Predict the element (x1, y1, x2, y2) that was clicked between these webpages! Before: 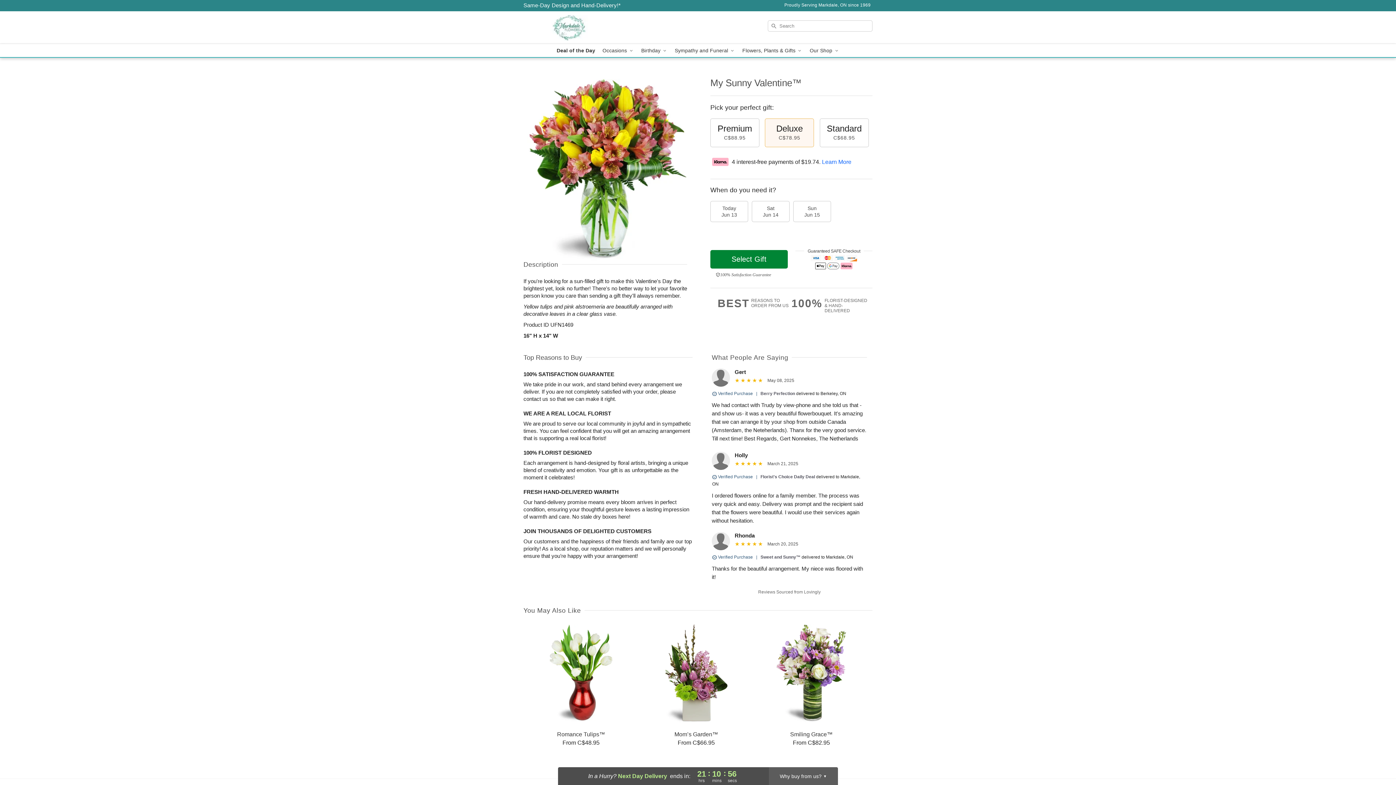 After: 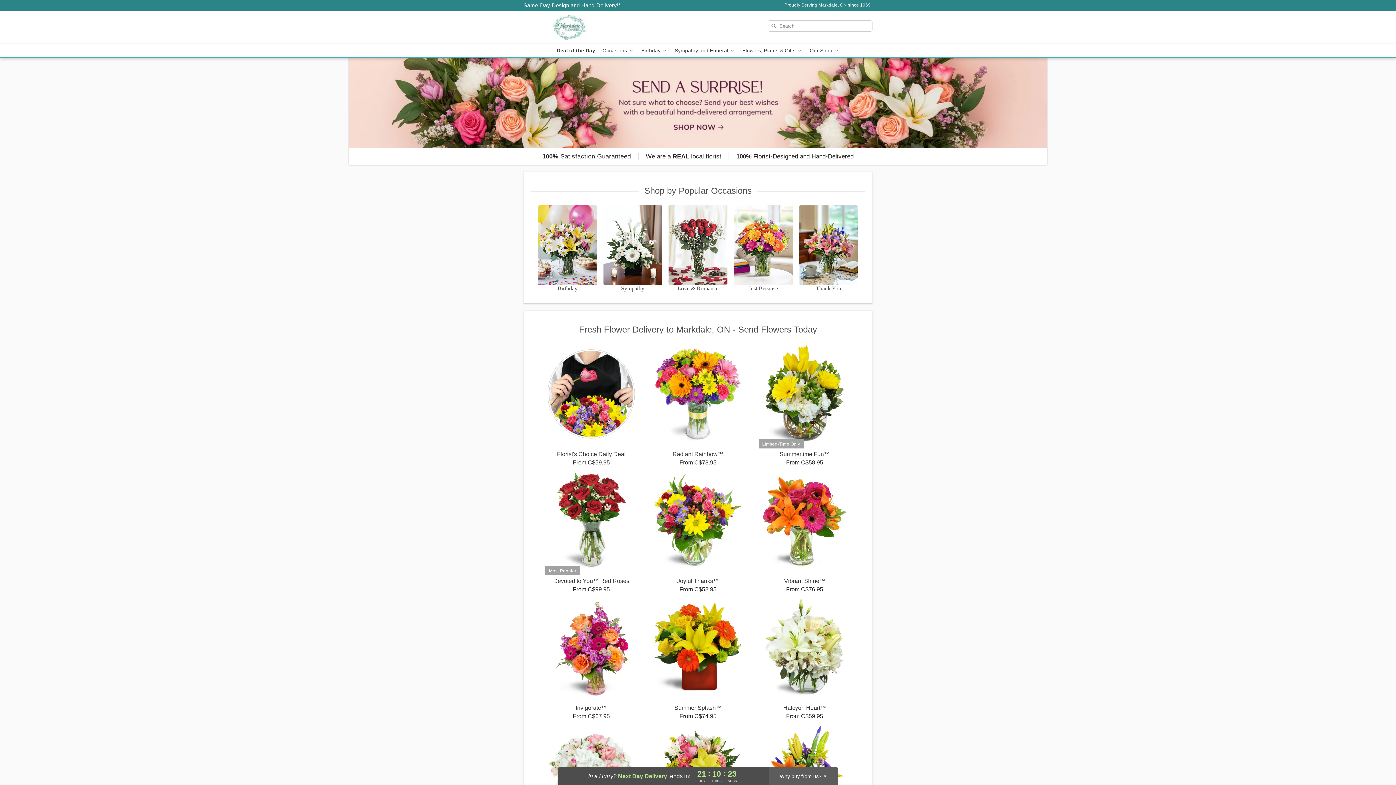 Action: bbox: (523, 11, 628, 44) label: Markdale Florist